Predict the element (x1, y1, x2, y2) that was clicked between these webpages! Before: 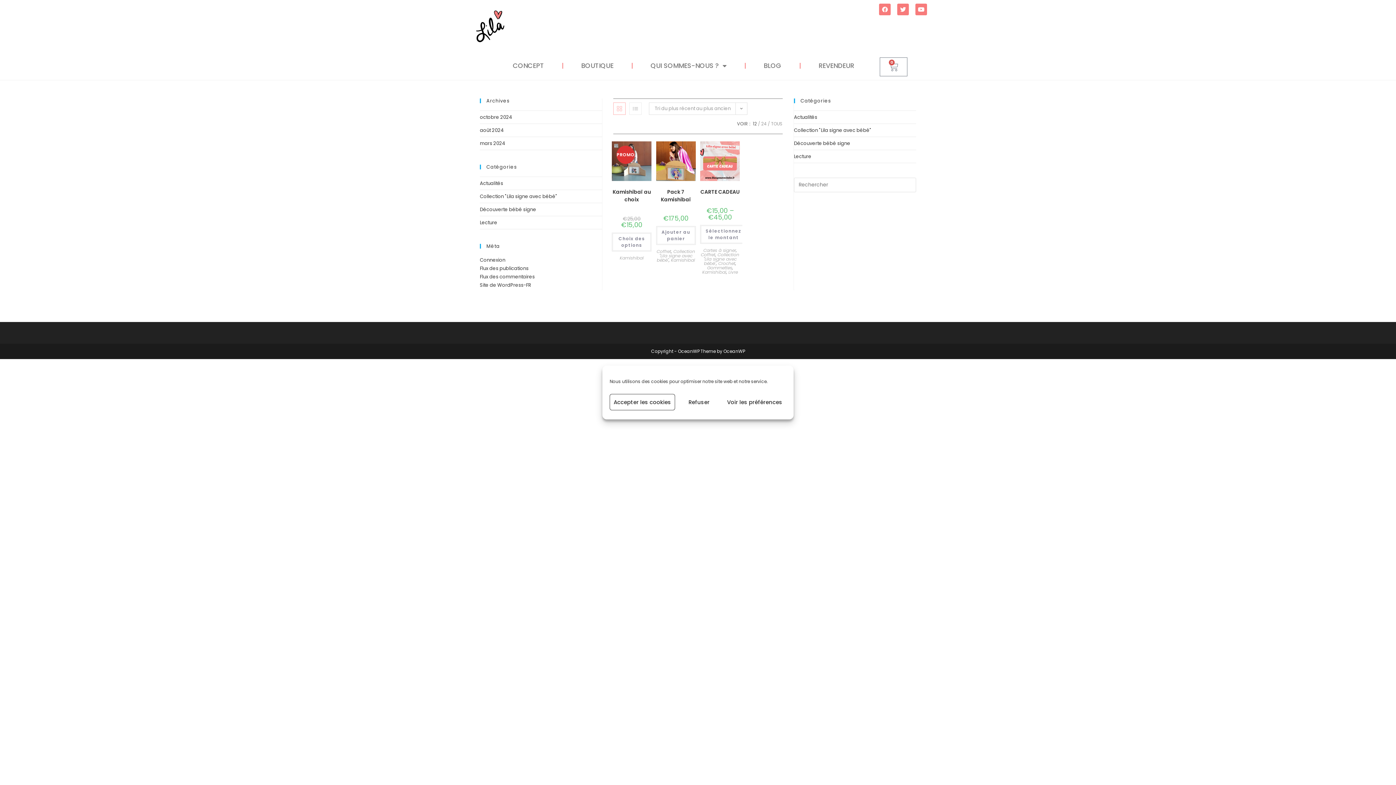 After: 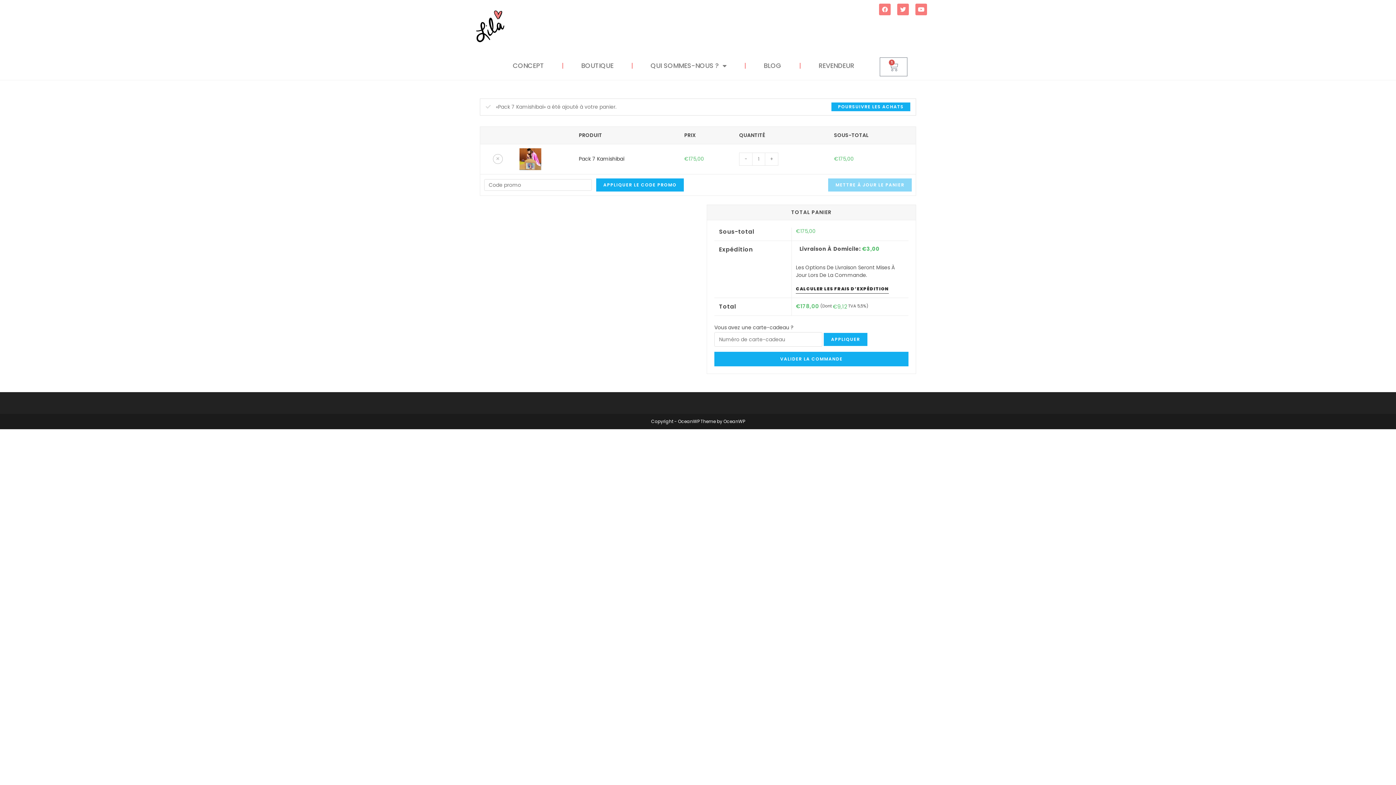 Action: bbox: (656, 226, 695, 245) label: Ajouter au panier : “Pack 7 Kamishibaï”